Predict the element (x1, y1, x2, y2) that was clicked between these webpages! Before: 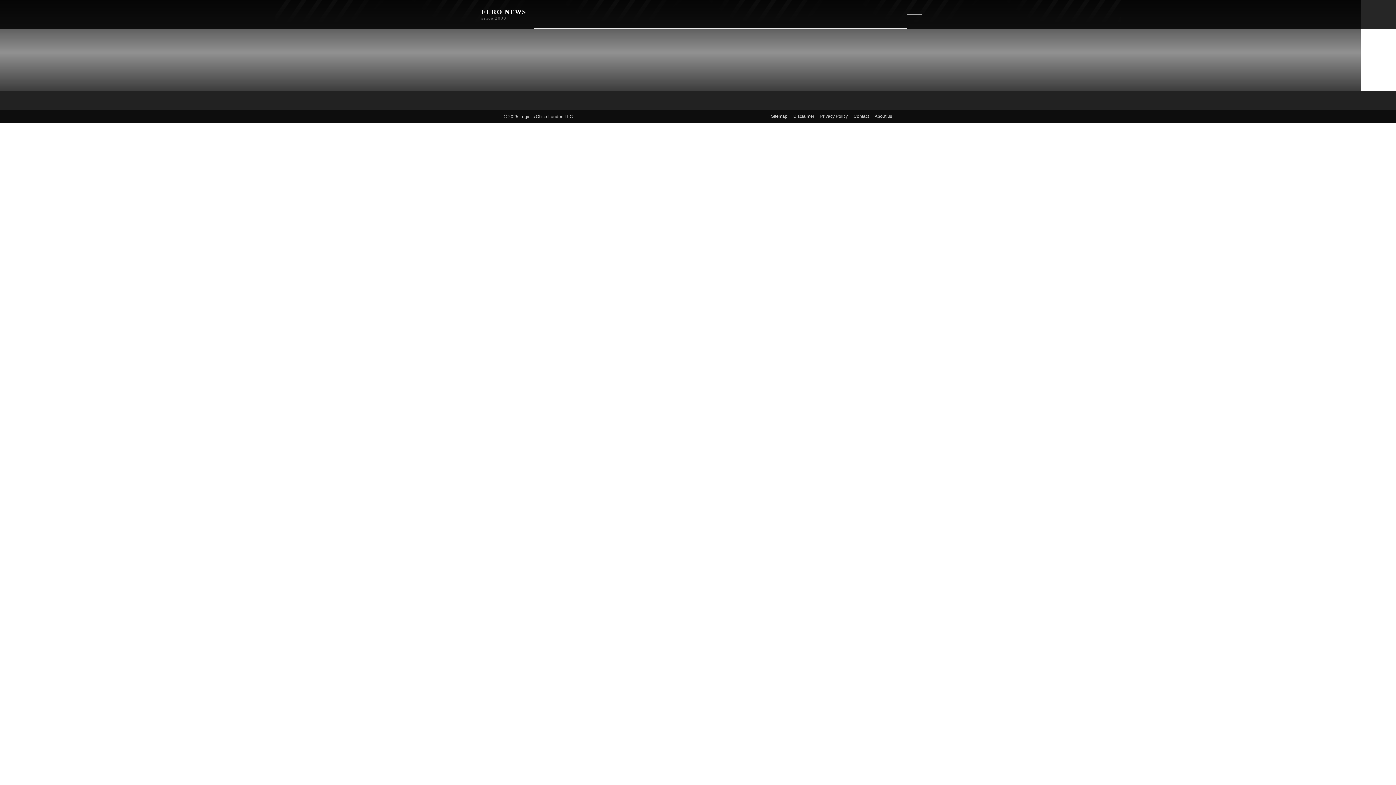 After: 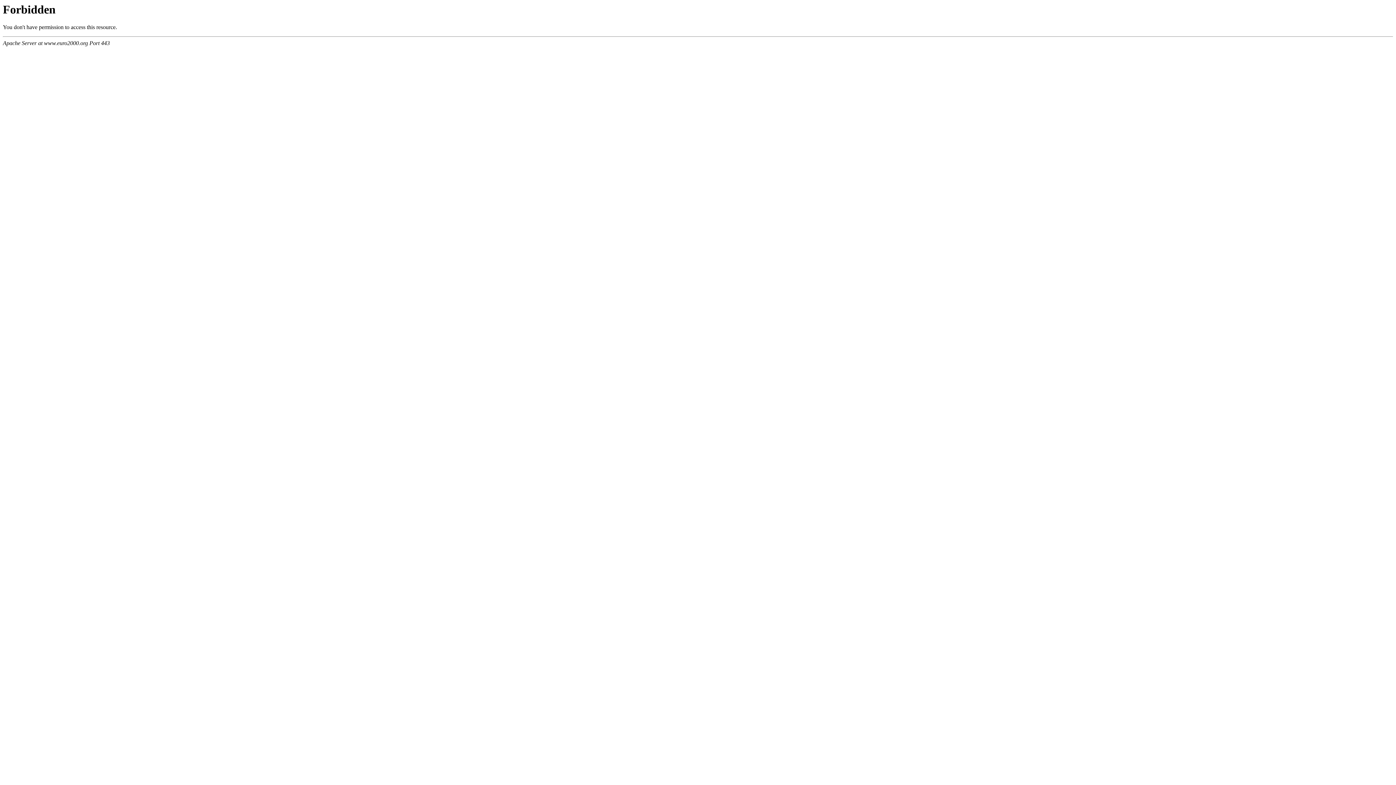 Action: label: Contact bbox: (853, 113, 869, 119)